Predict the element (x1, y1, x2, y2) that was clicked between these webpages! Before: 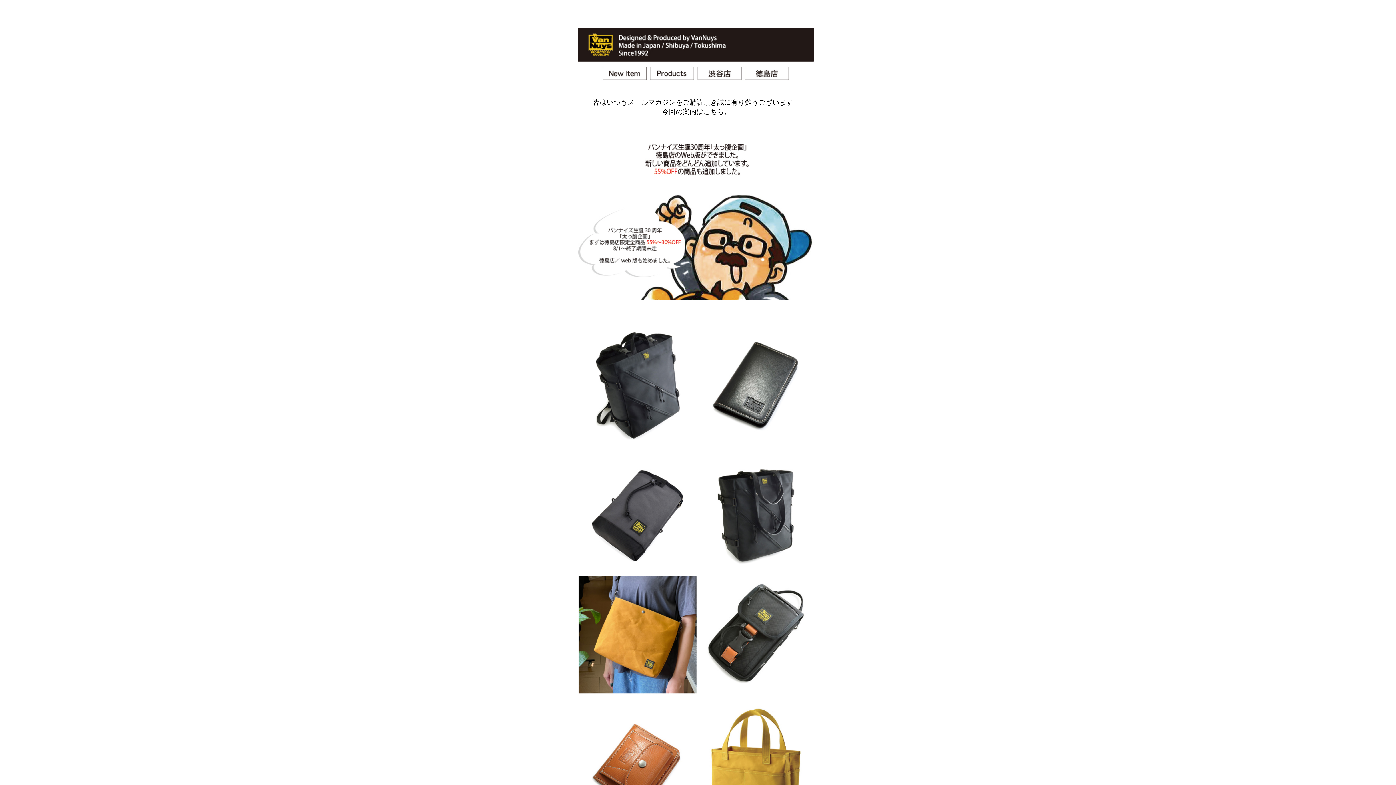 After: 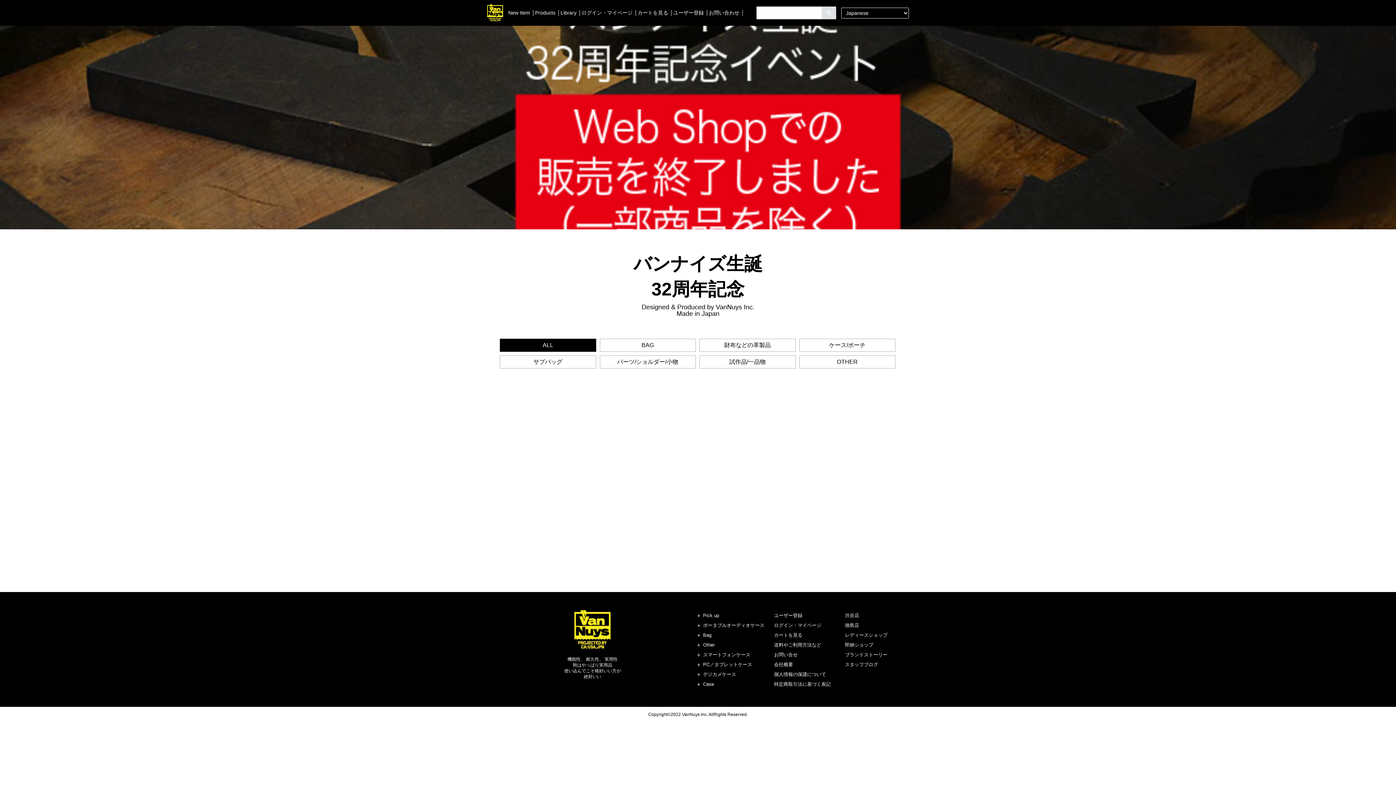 Action: bbox: (578, 294, 814, 301)